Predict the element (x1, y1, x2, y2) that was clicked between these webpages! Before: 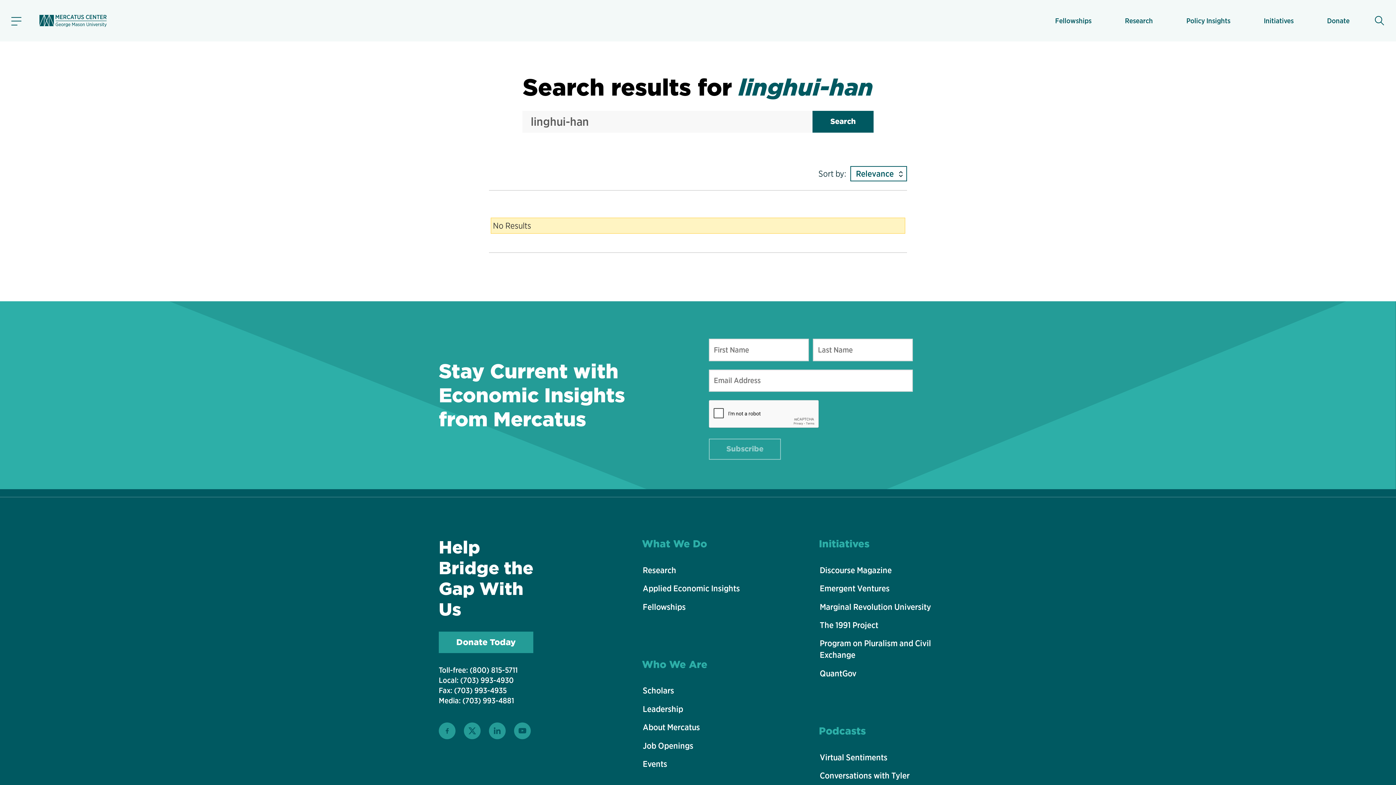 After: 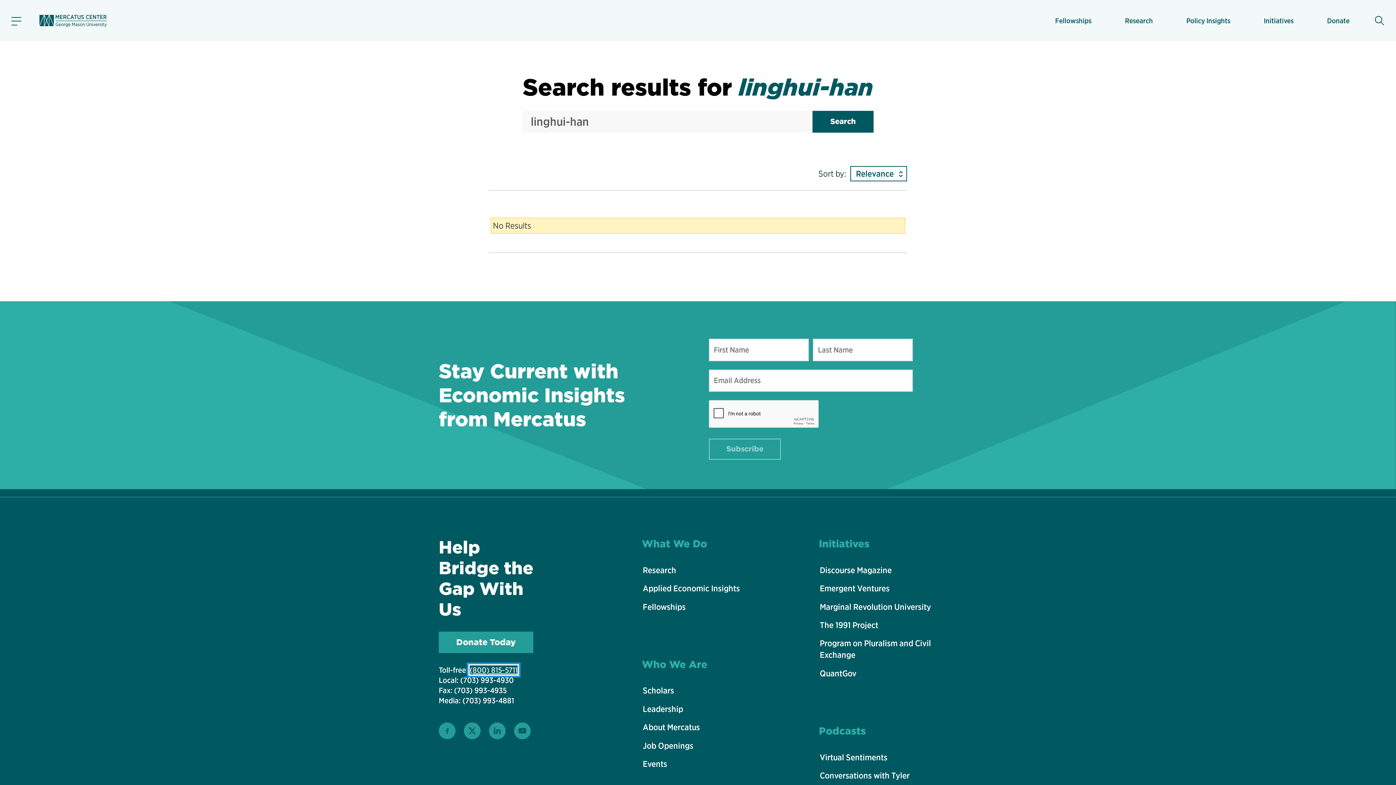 Action: bbox: (469, 665, 517, 674) label: (800) 815-5711